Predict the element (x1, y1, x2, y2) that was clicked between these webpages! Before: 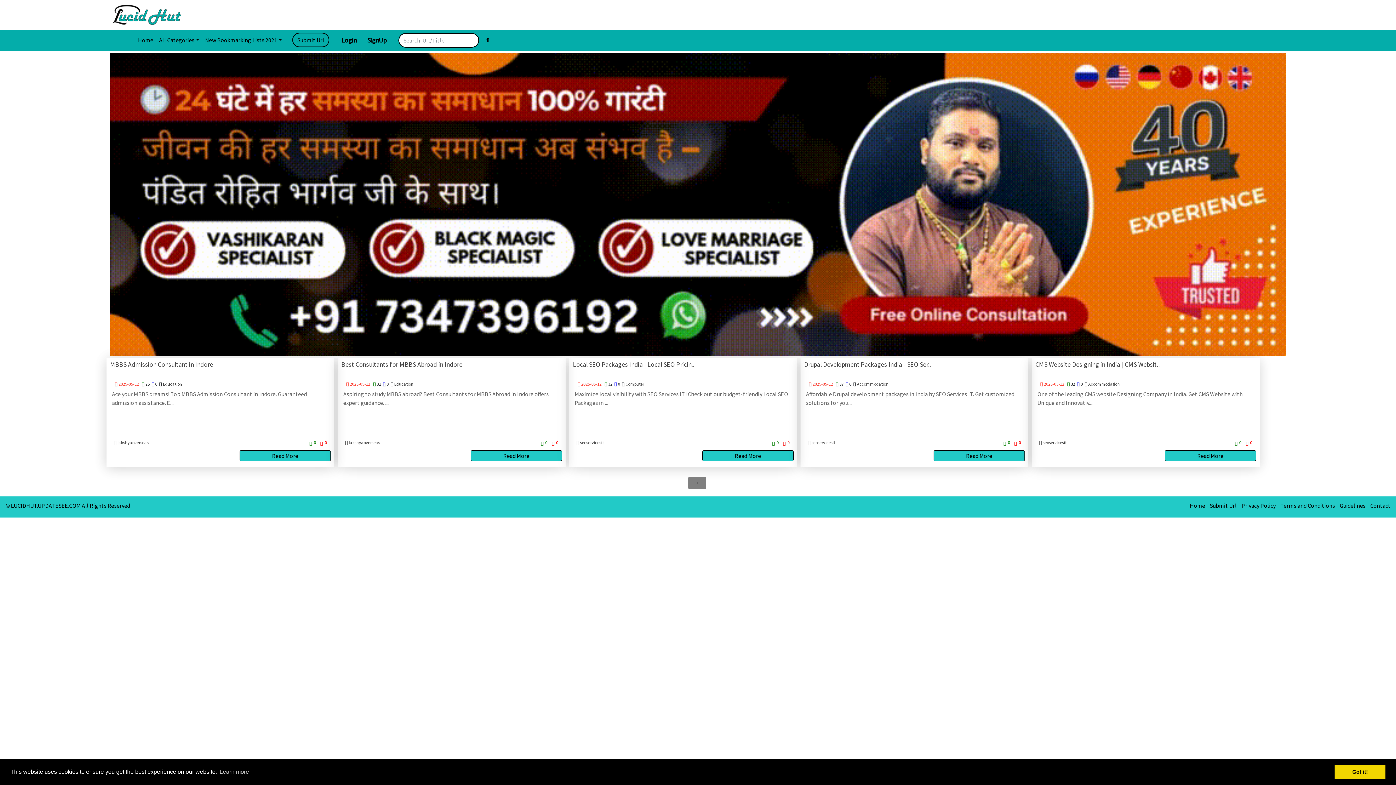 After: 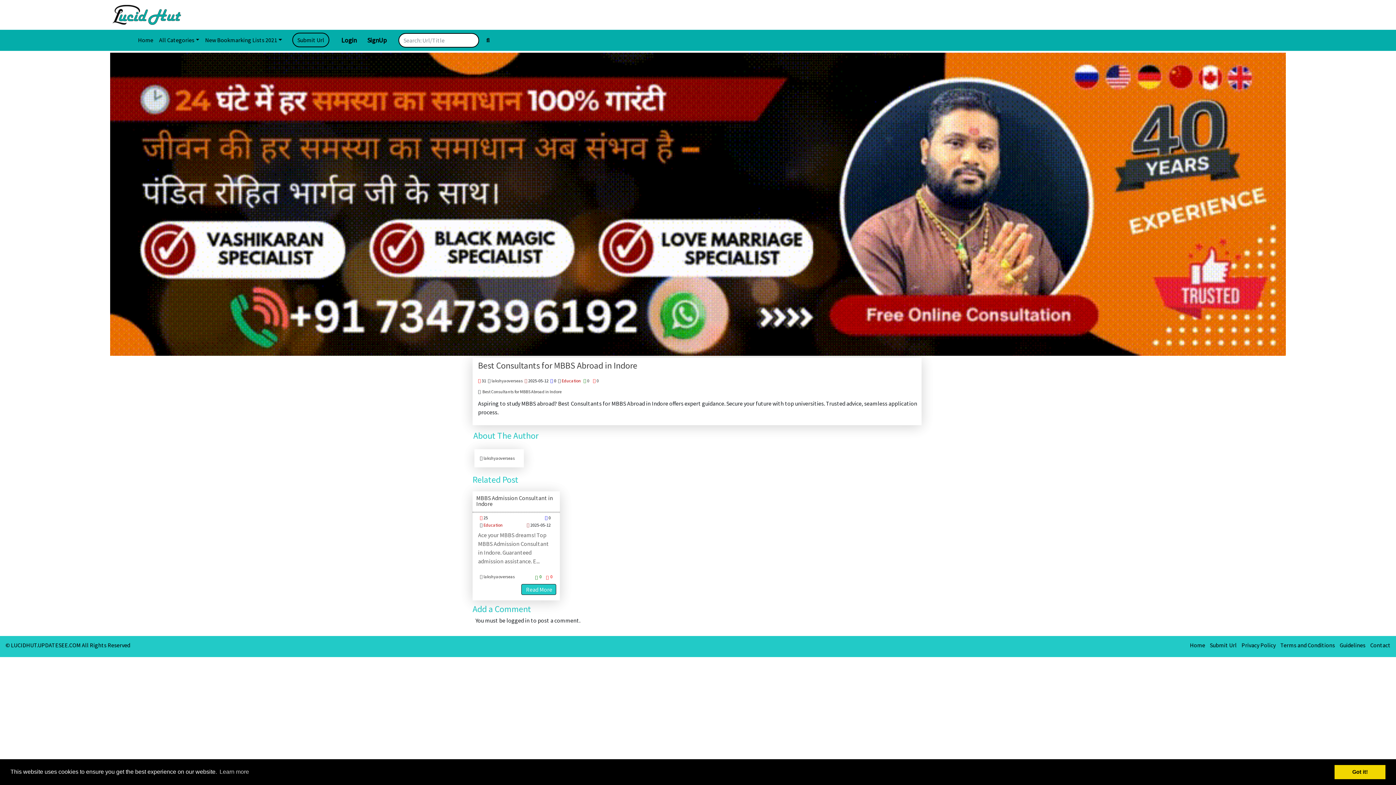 Action: label: Read More bbox: (470, 450, 562, 461)